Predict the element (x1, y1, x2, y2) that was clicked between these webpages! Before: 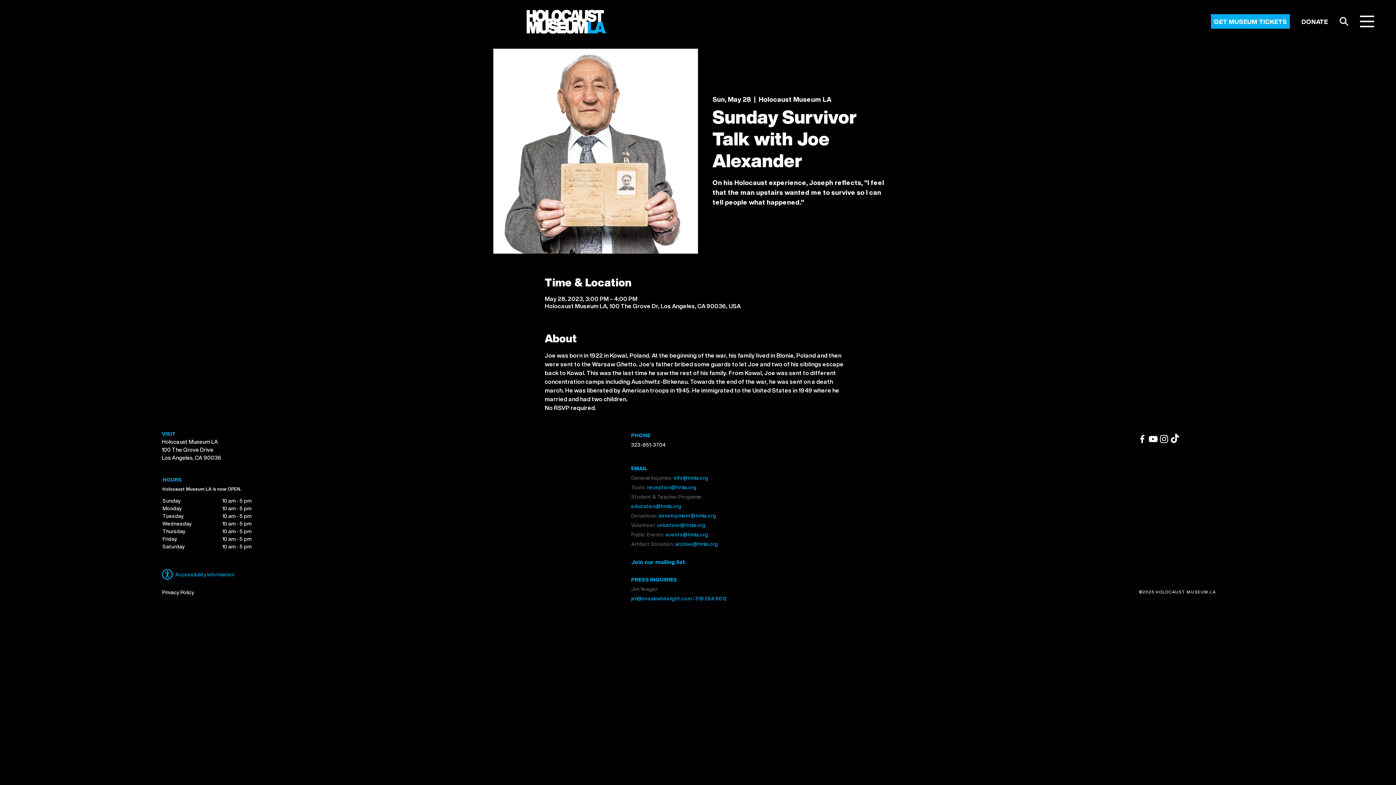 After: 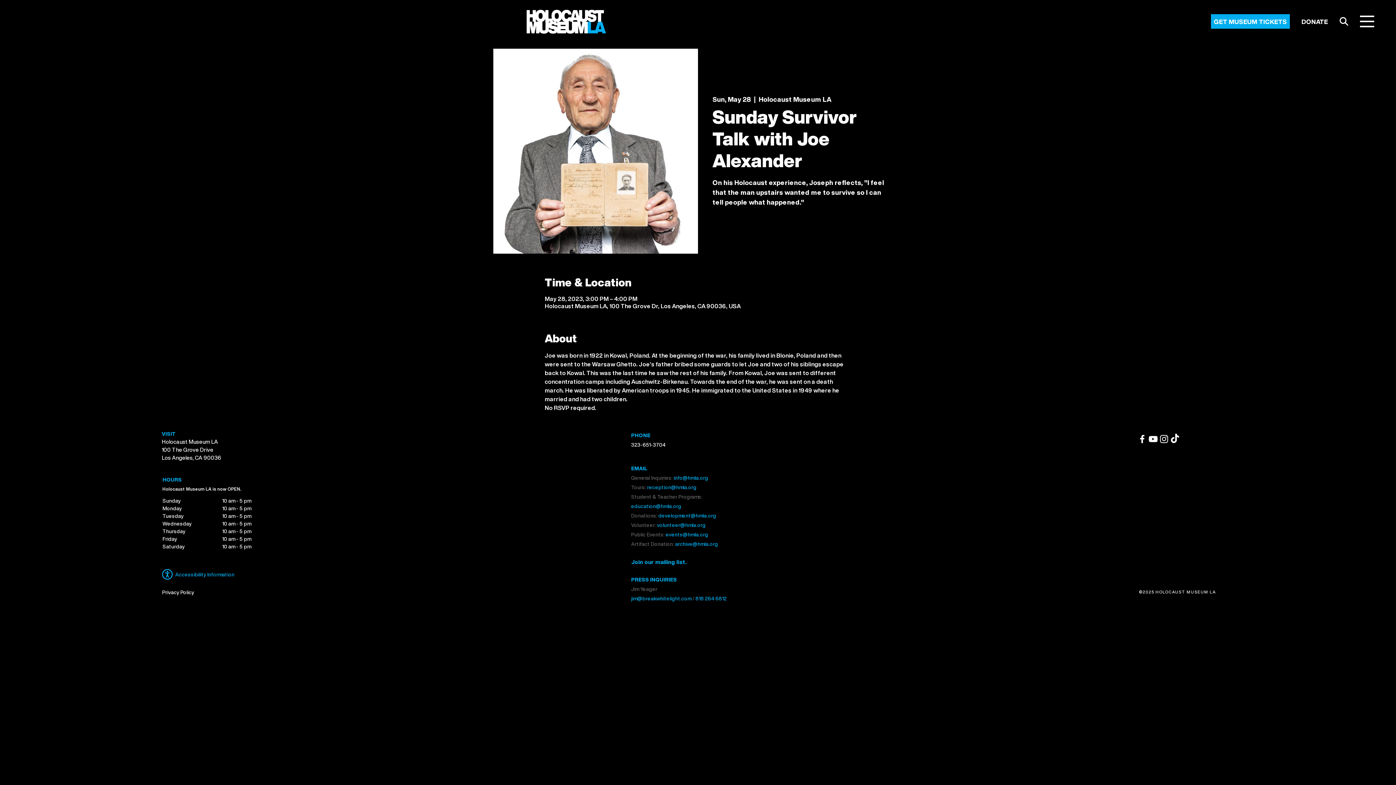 Action: label: development@hmla.org bbox: (658, 511, 716, 519)